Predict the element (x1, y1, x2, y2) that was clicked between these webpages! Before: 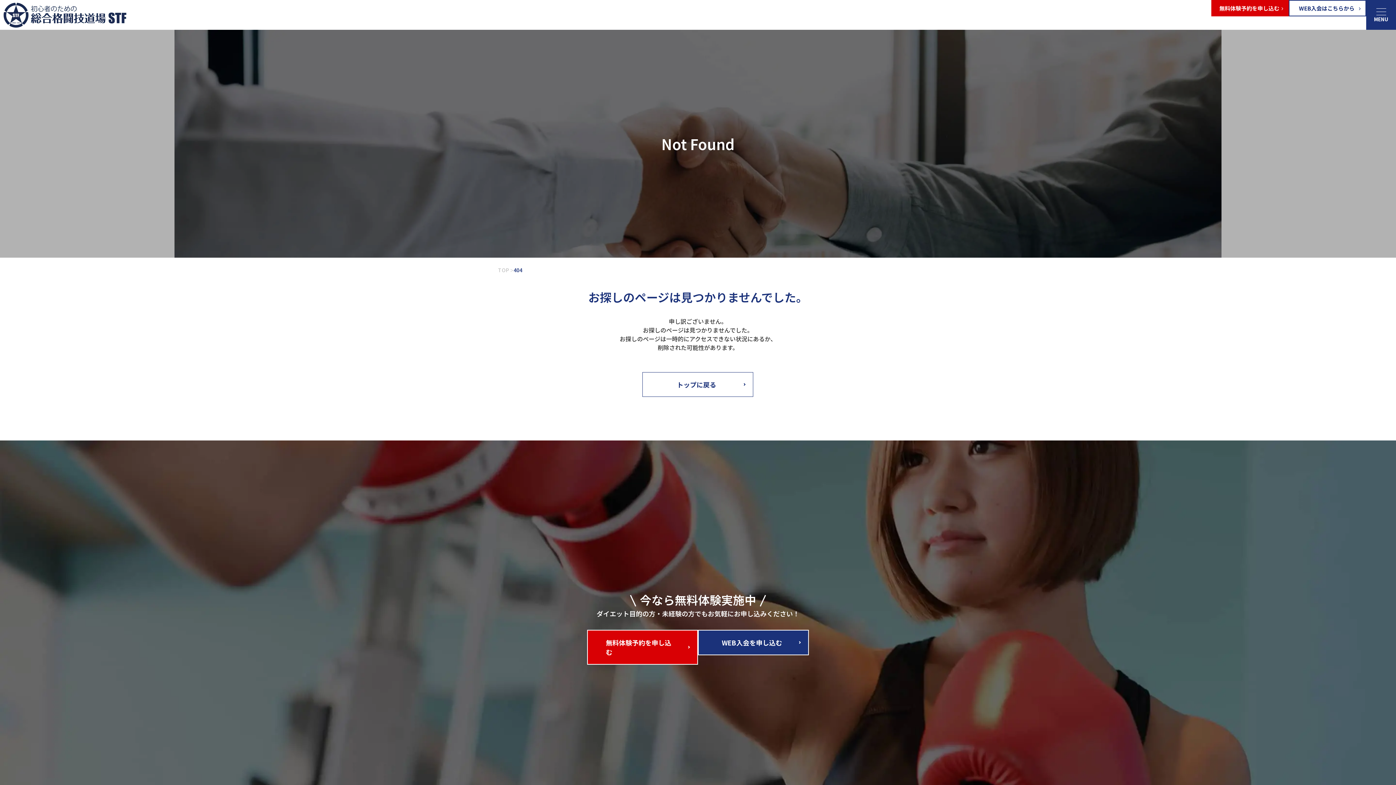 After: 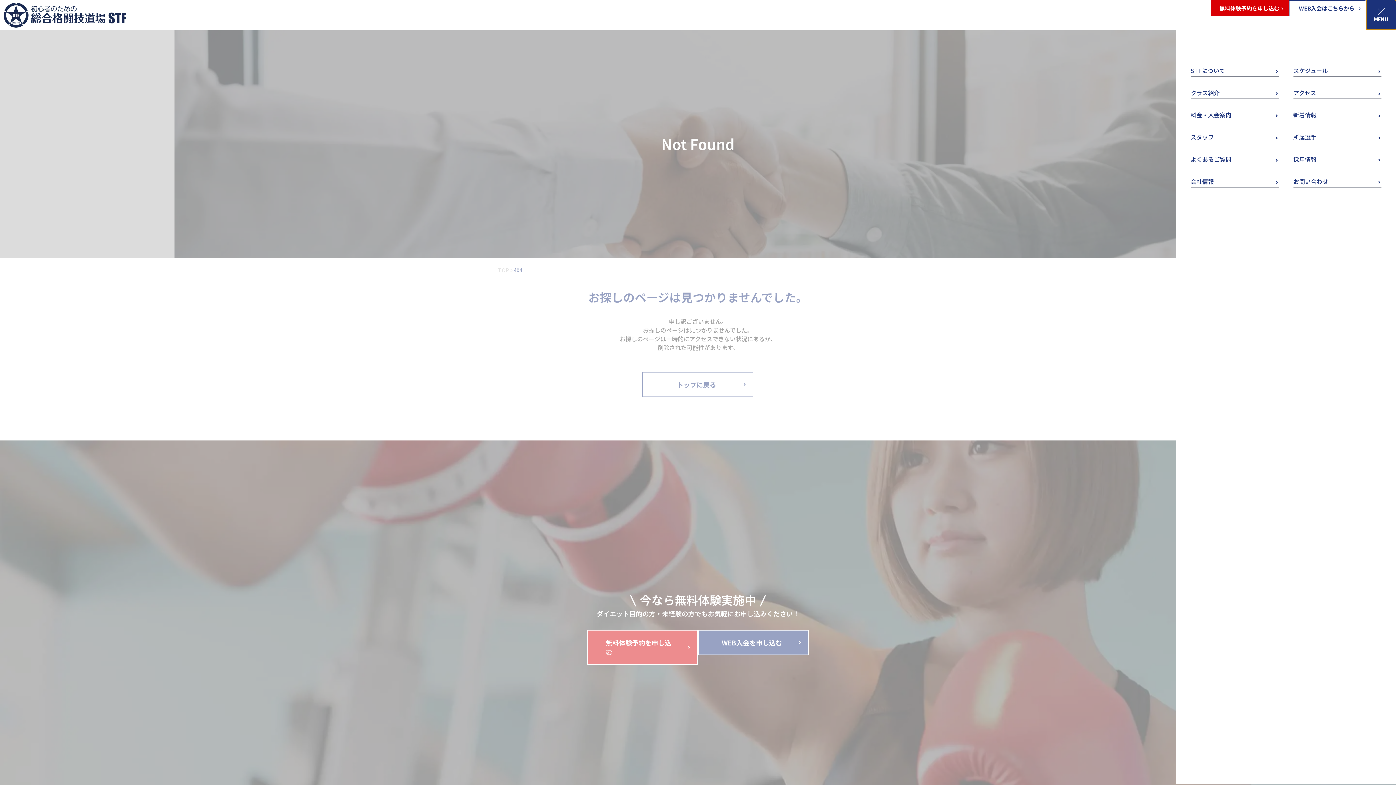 Action: bbox: (1366, 0, 1396, 29) label: メニューを開閉する